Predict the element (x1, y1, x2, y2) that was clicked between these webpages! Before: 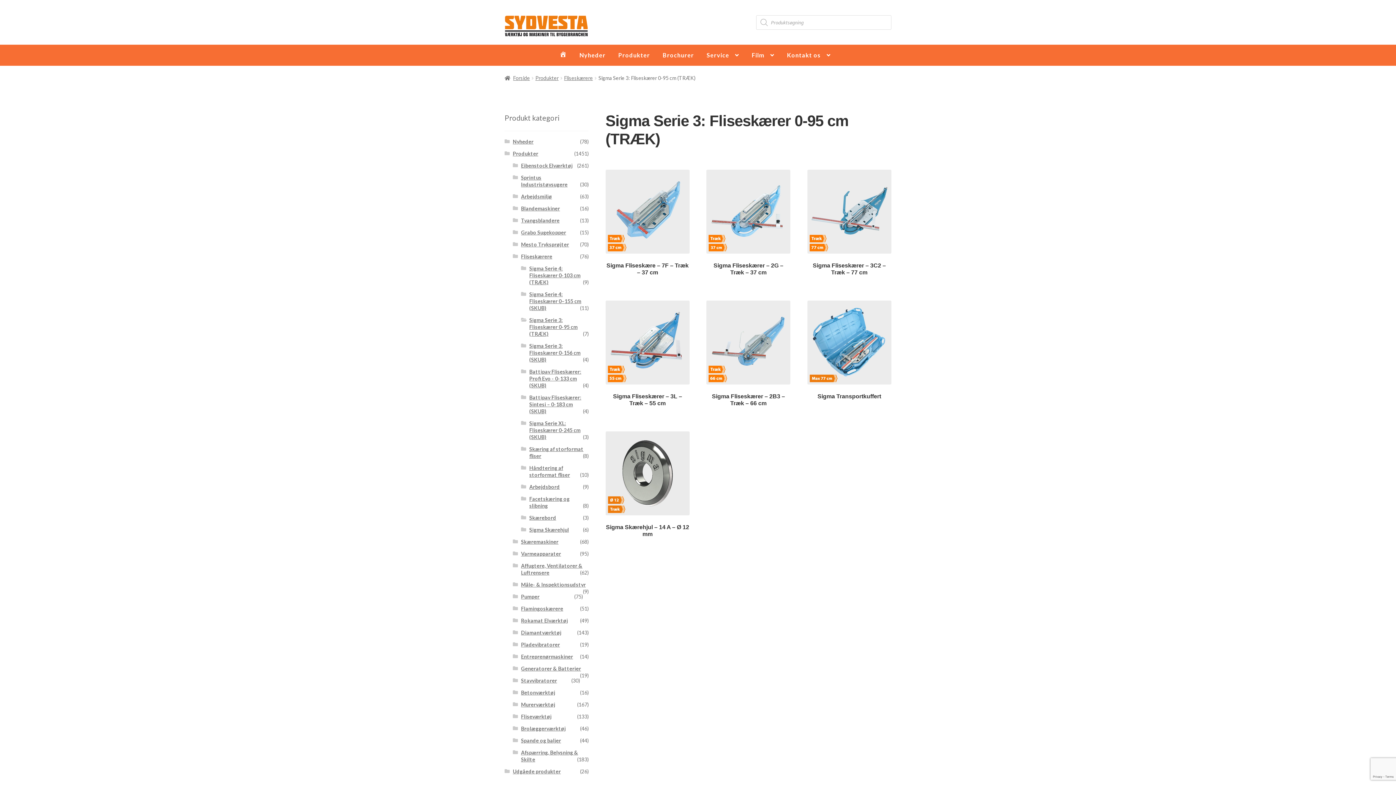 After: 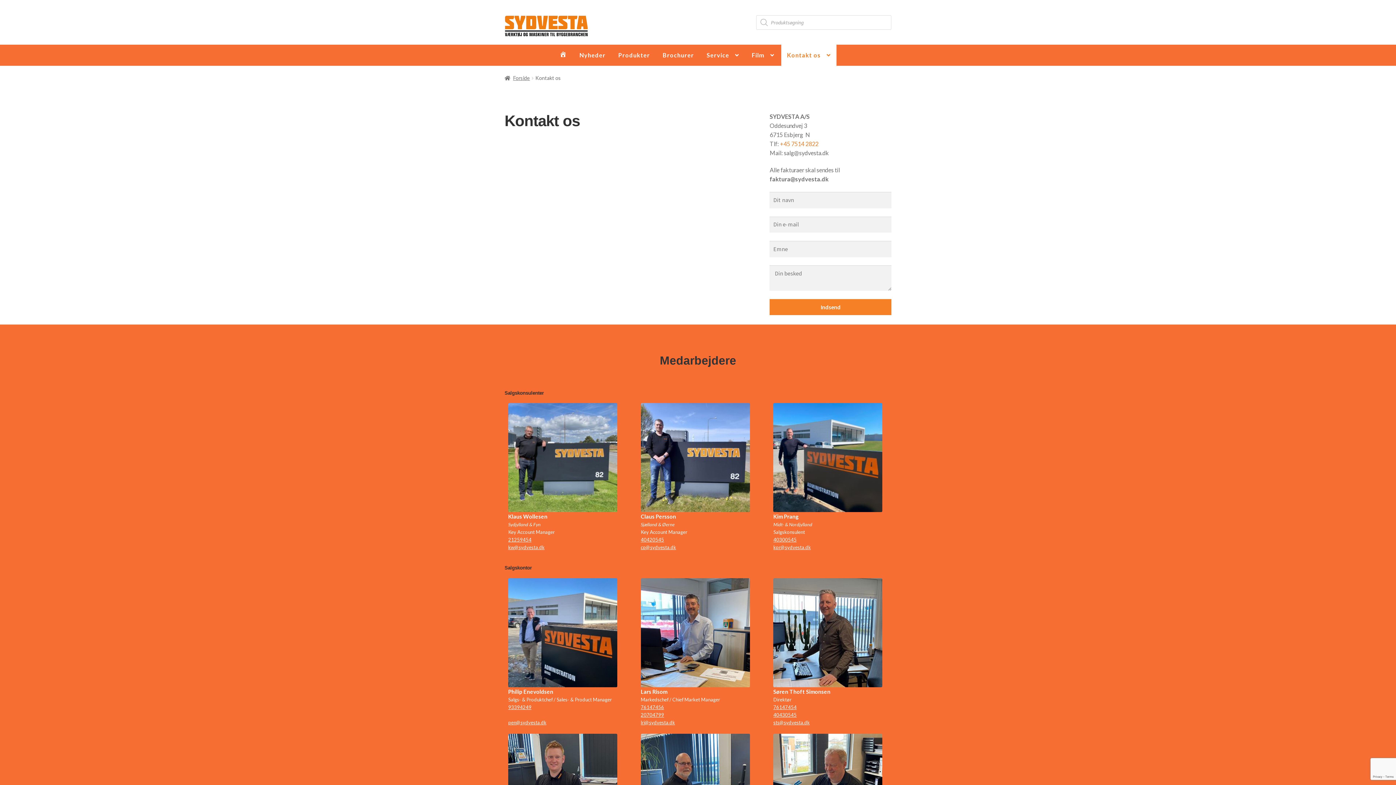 Action: label: Kontakt os bbox: (781, 44, 836, 65)